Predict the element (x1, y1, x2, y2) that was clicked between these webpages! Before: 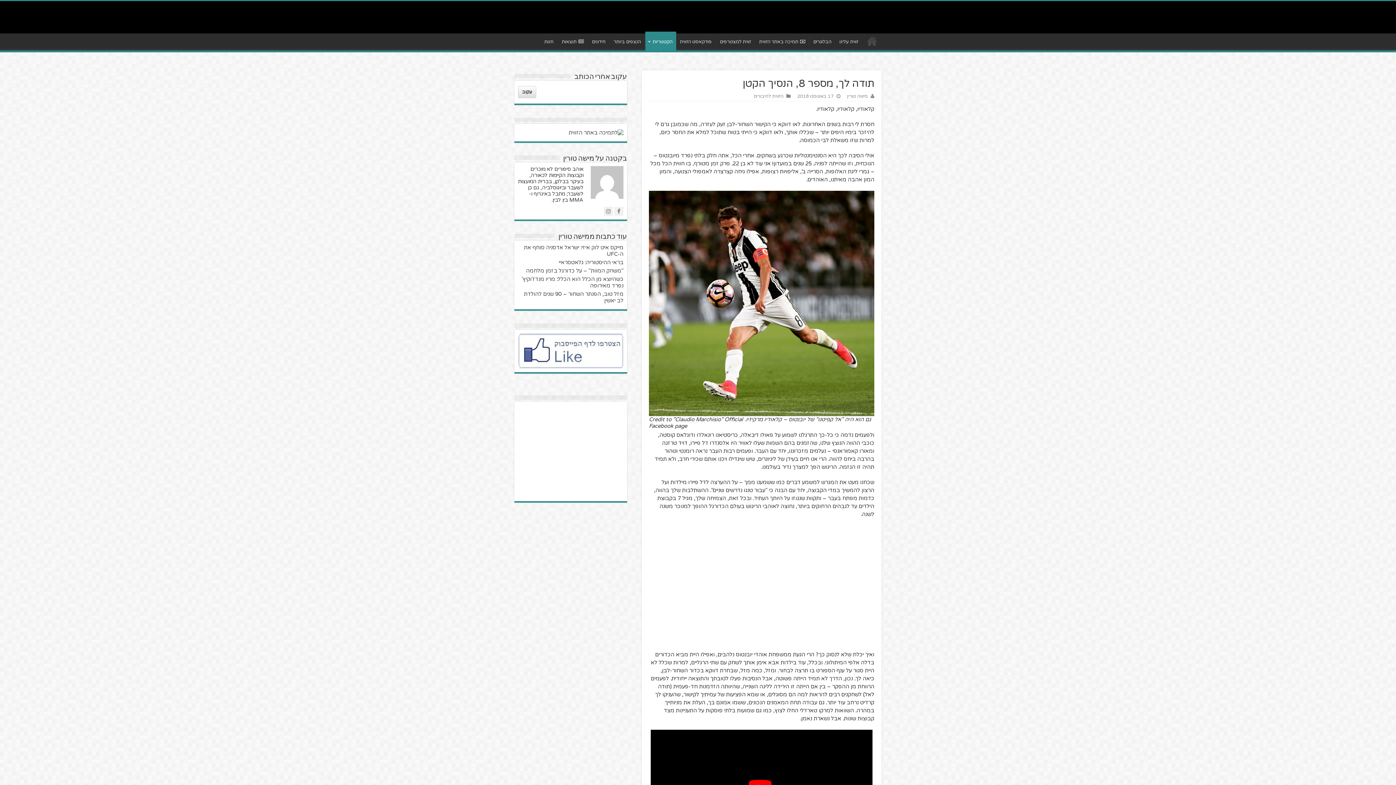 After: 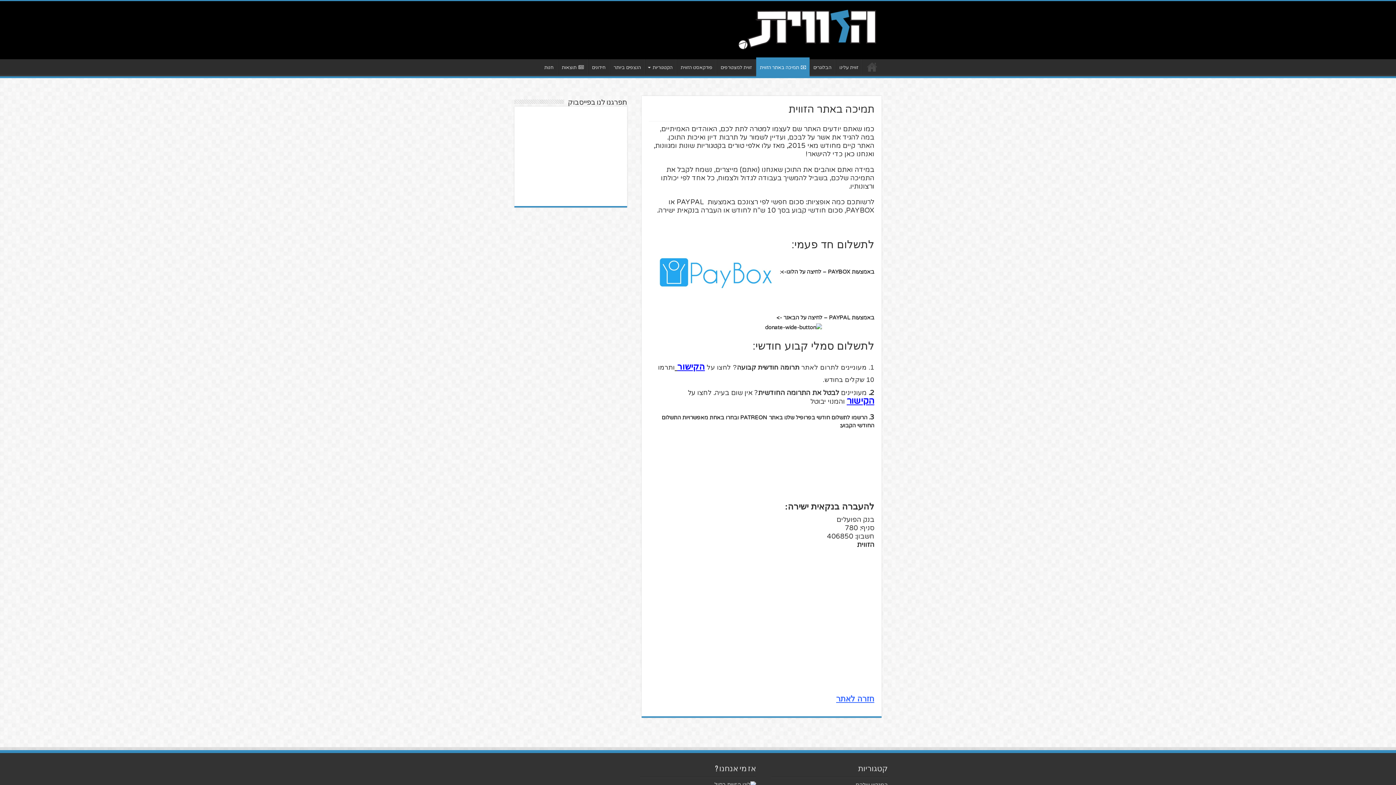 Action: bbox: (755, 33, 809, 48) label: תמיכה באתר הזווית